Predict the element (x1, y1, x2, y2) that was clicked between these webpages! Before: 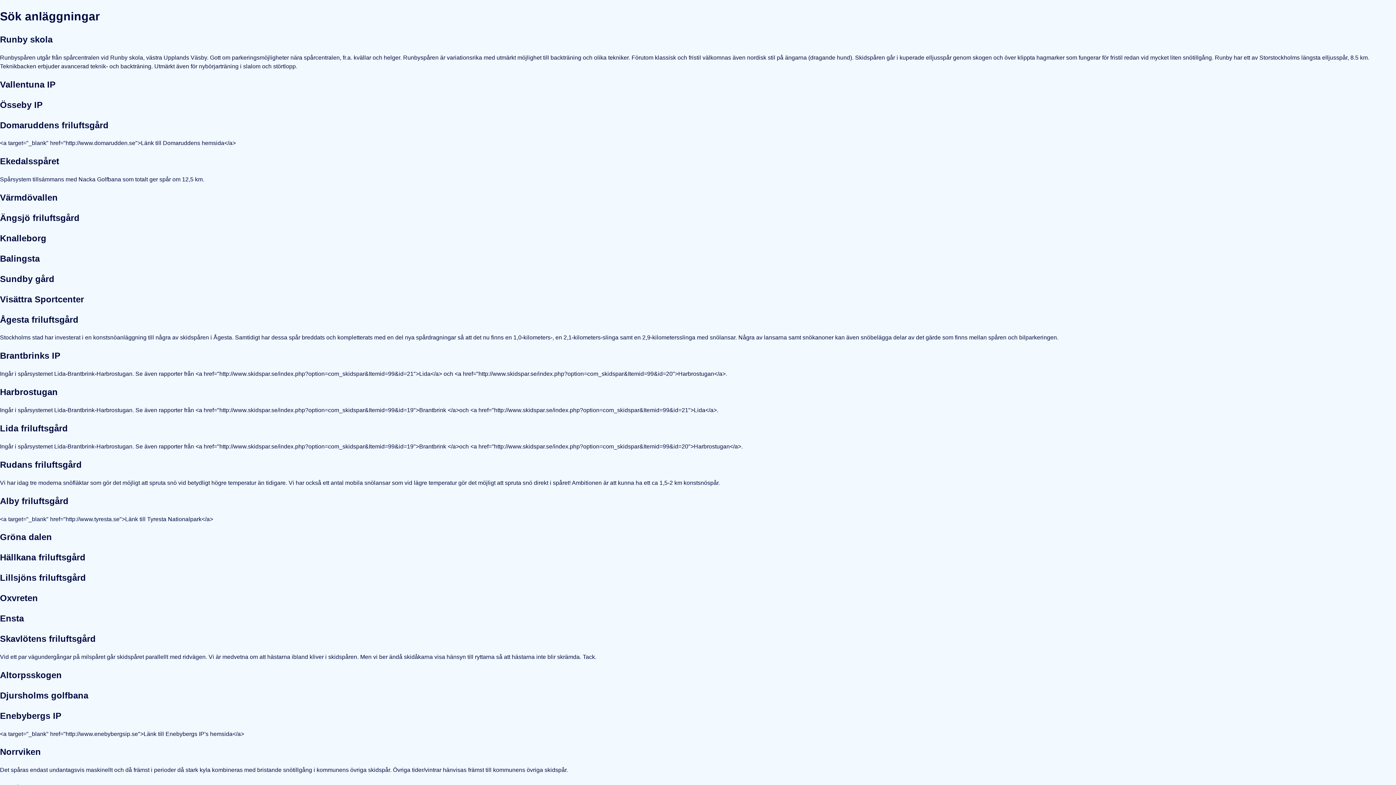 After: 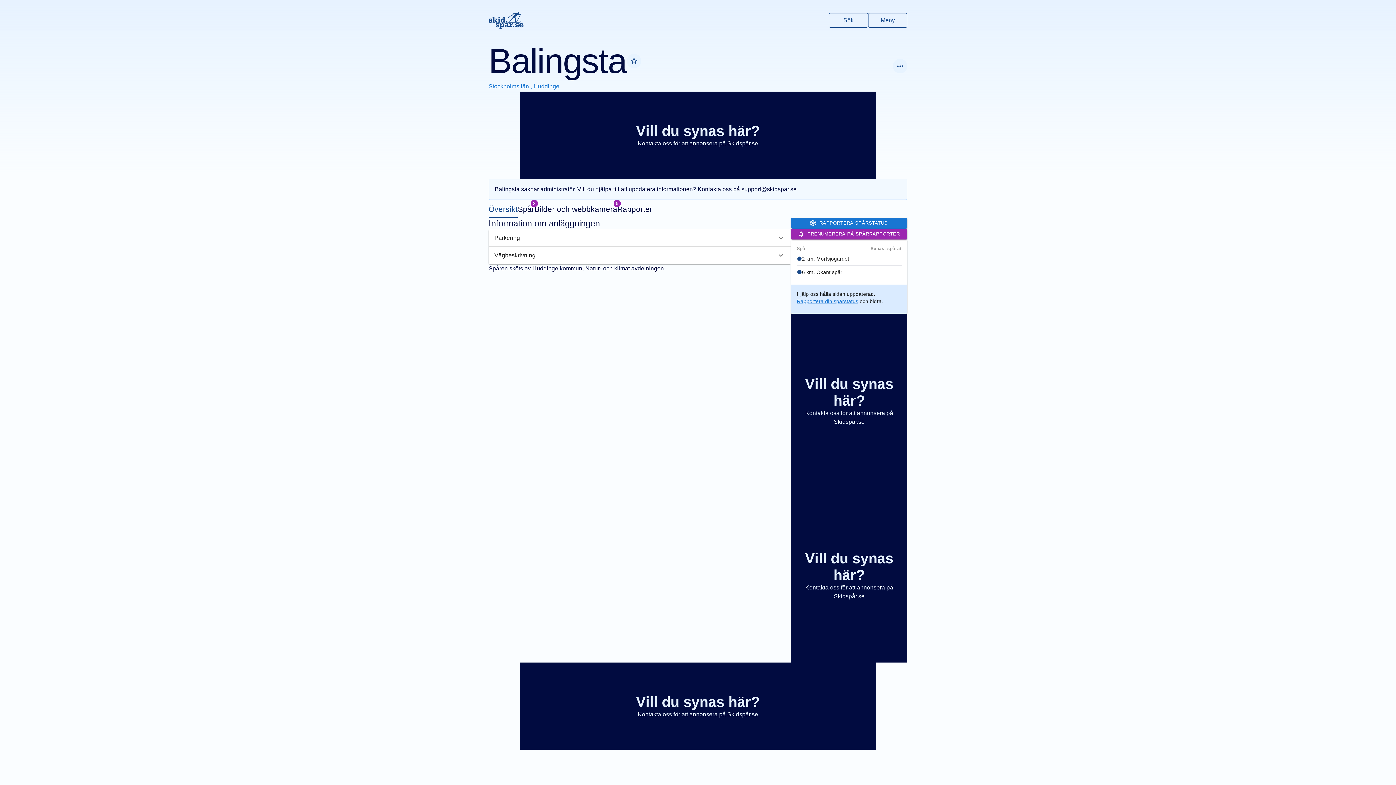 Action: label: Balingsta bbox: (0, 253, 39, 263)